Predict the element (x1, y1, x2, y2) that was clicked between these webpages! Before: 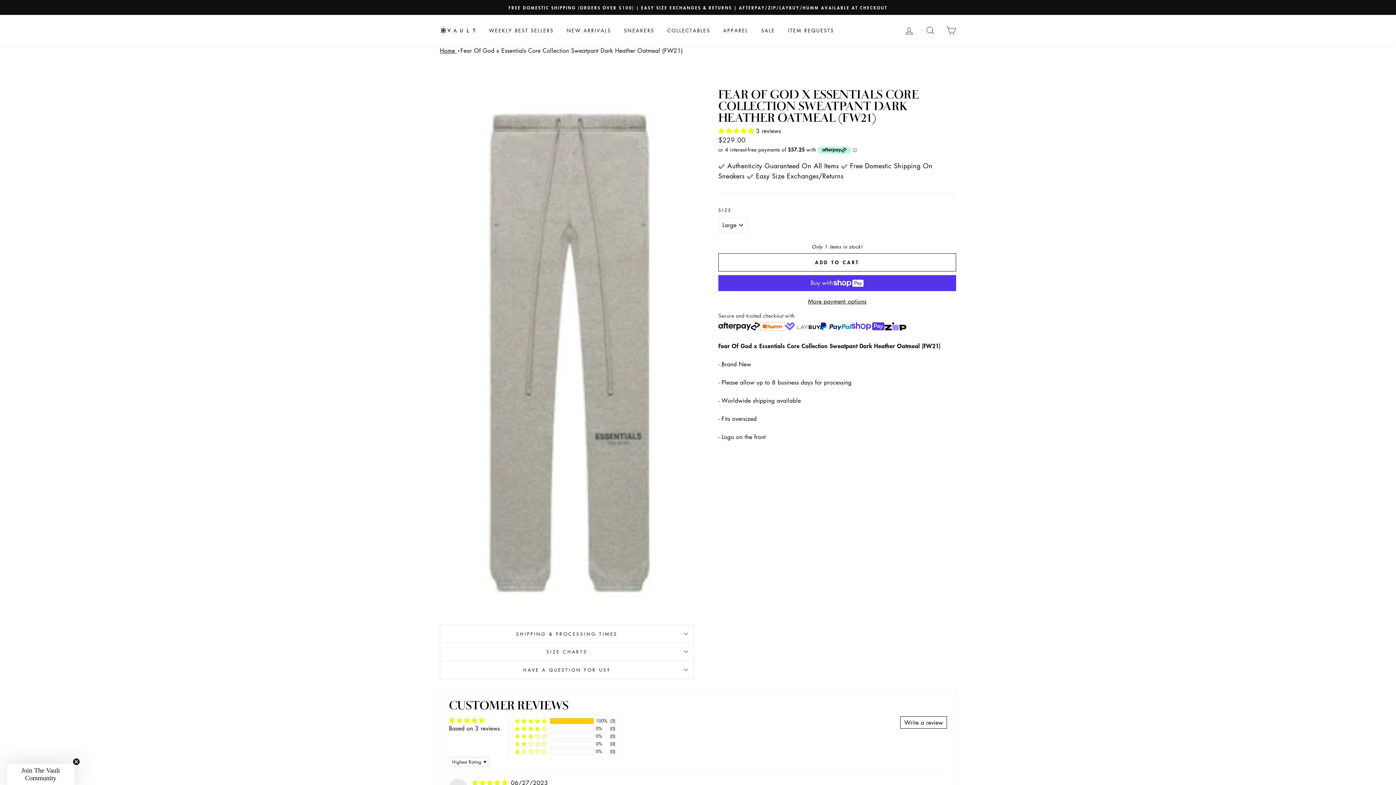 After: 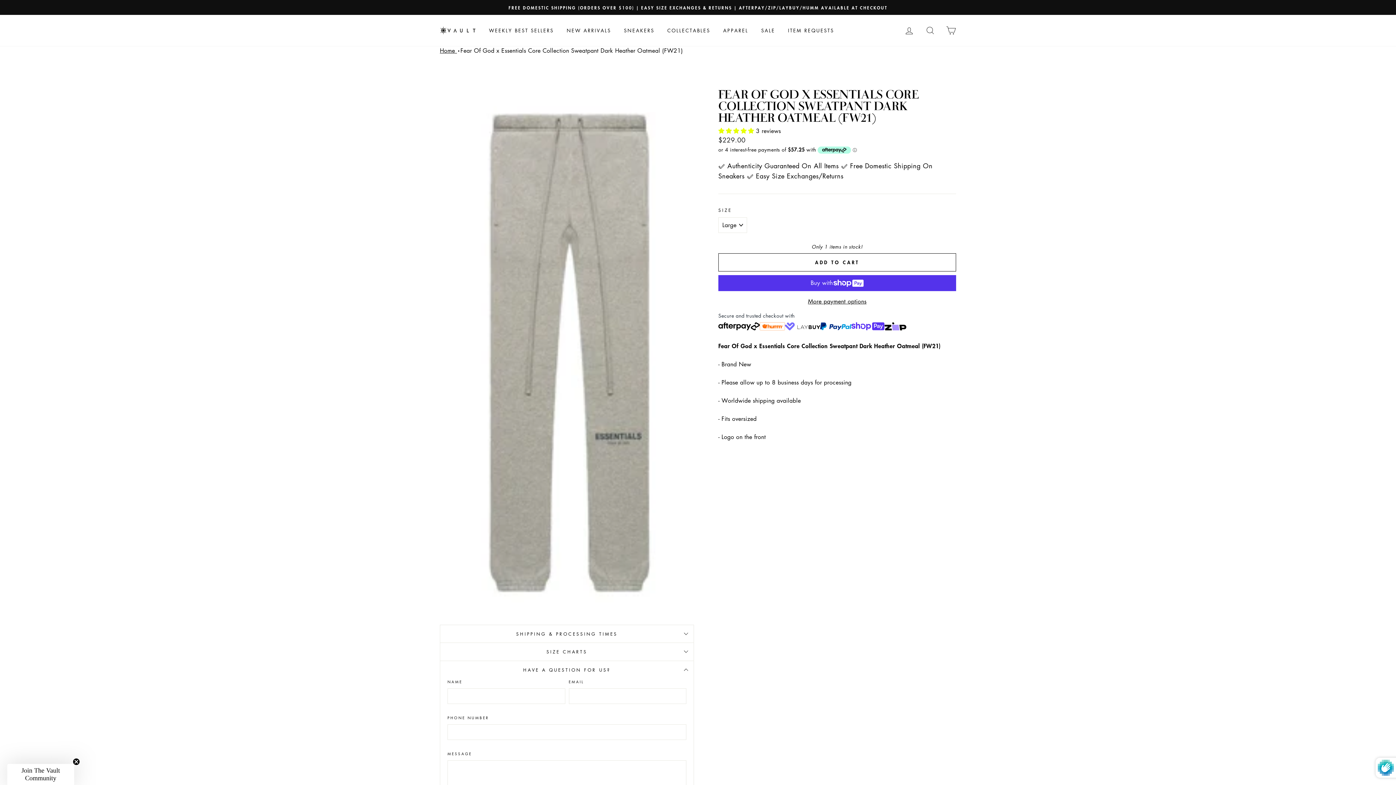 Action: label: HAVE A QUESTION FOR US? bbox: (440, 660, 694, 679)